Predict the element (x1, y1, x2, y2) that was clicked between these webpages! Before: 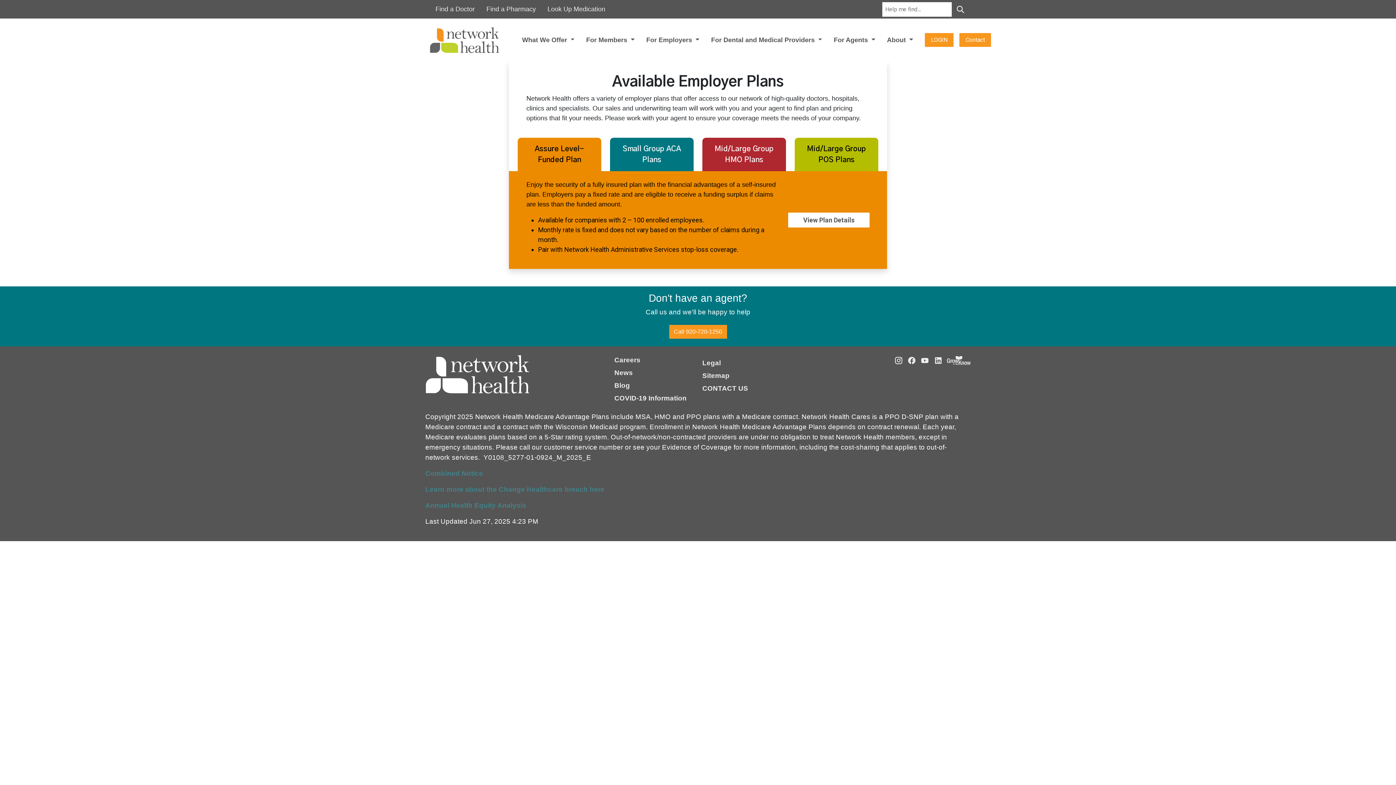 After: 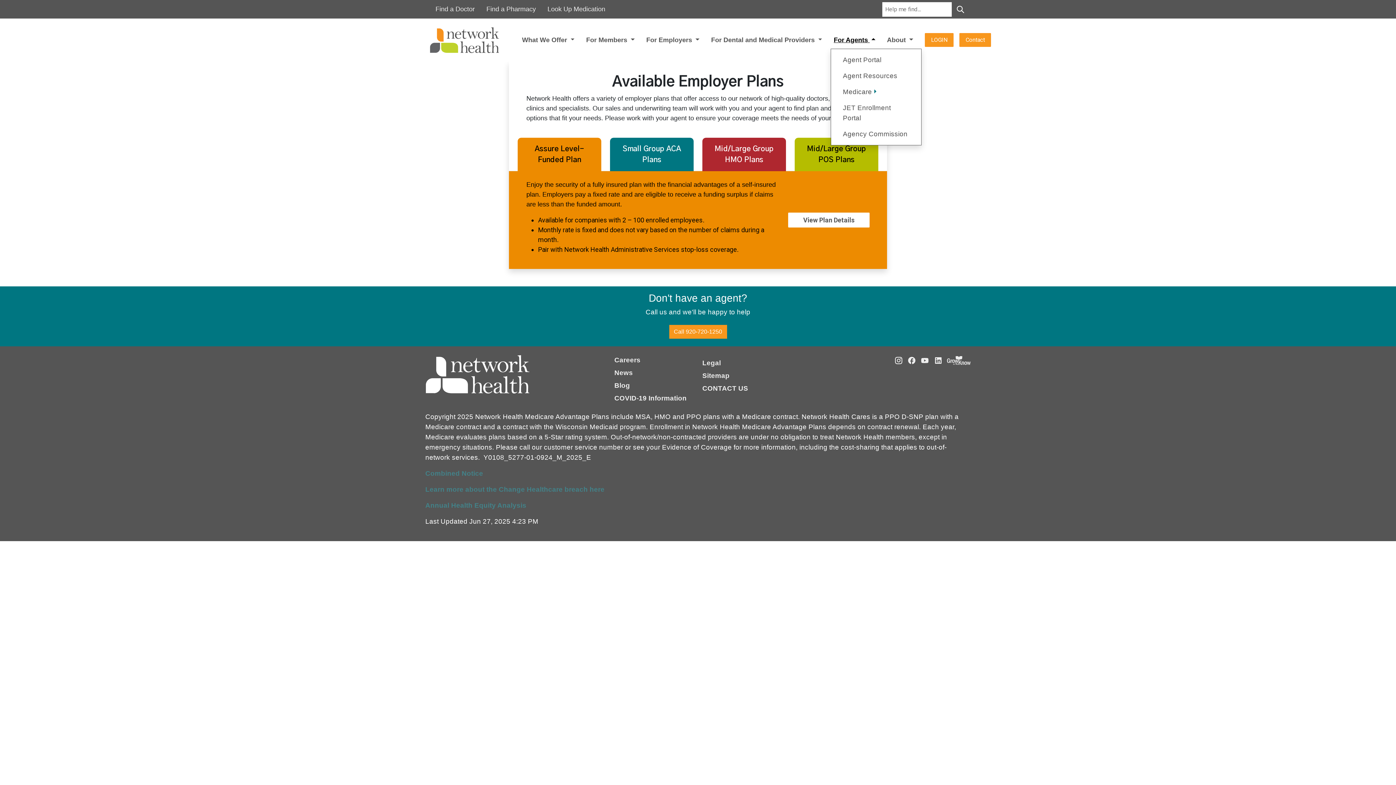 Action: bbox: (831, 32, 878, 47) label: For Agents 